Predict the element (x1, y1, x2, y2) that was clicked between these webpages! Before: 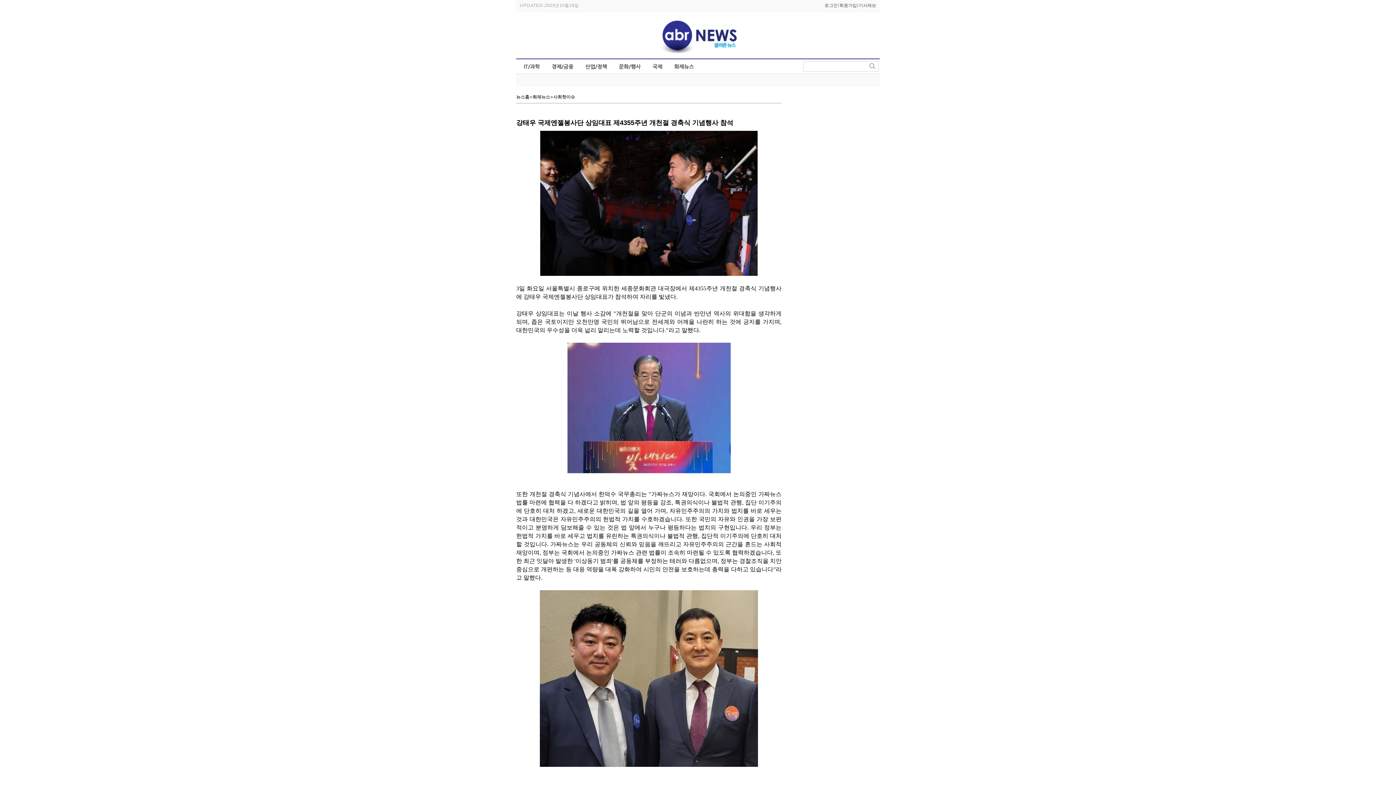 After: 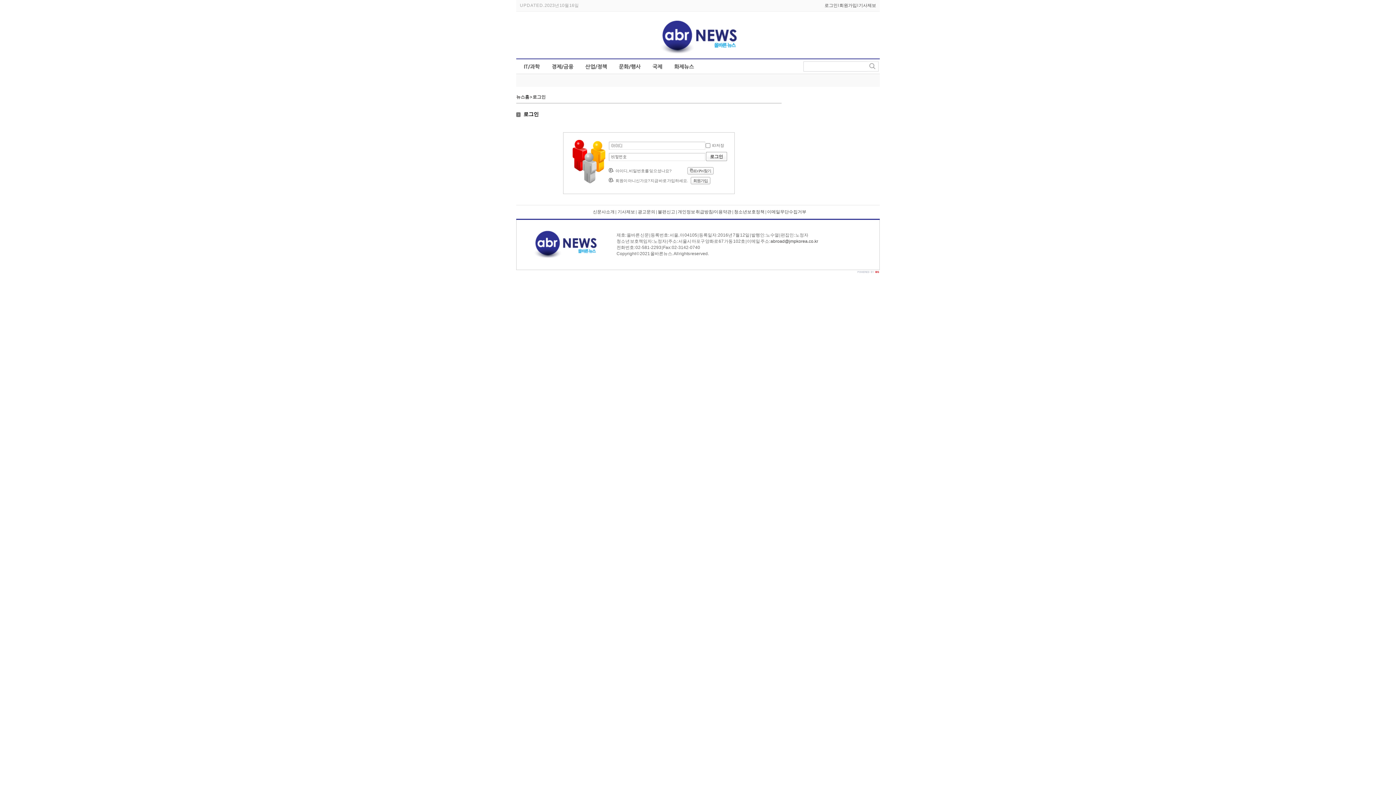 Action: label: 로그인 bbox: (824, 2, 837, 8)